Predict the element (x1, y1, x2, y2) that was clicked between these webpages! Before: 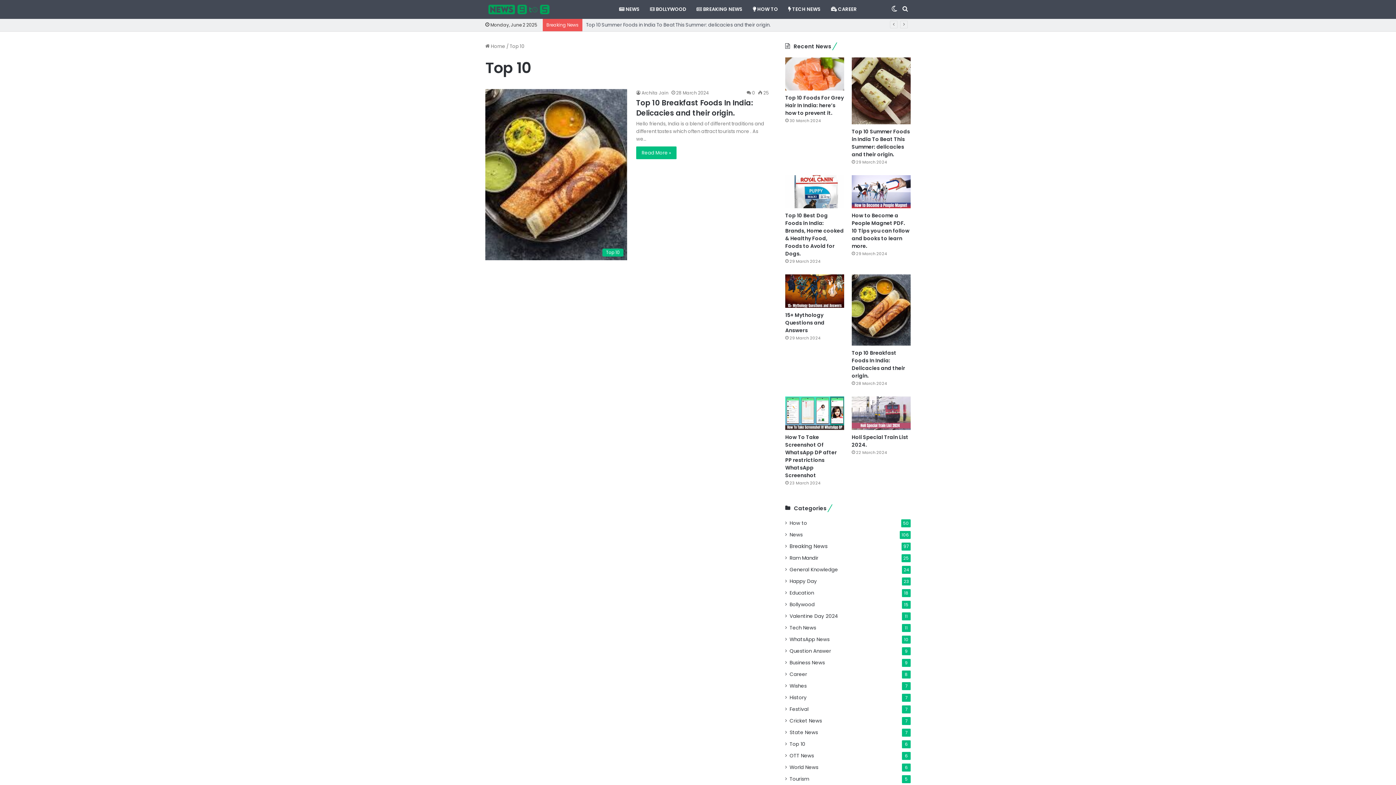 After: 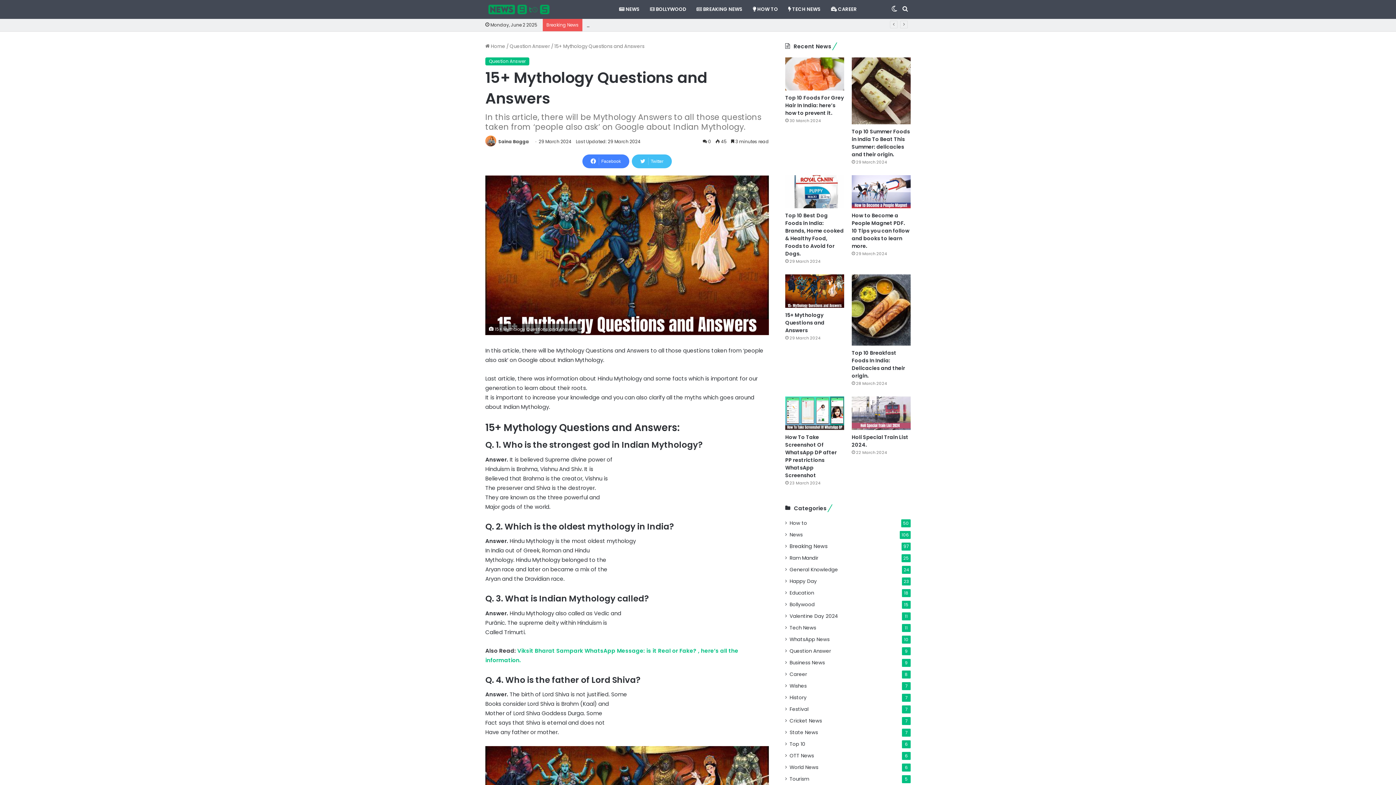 Action: bbox: (785, 274, 844, 307) label: 15+ Mythology Questions and Answers